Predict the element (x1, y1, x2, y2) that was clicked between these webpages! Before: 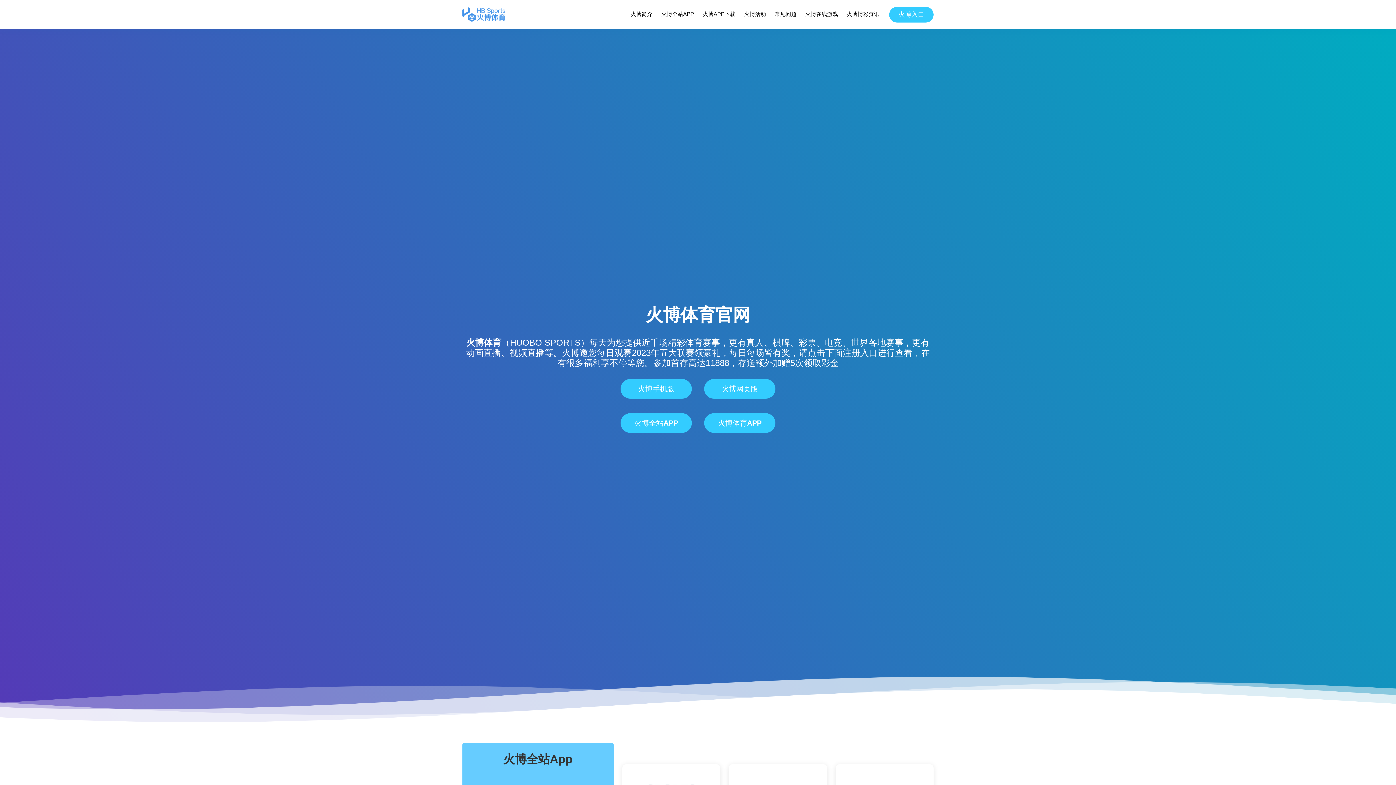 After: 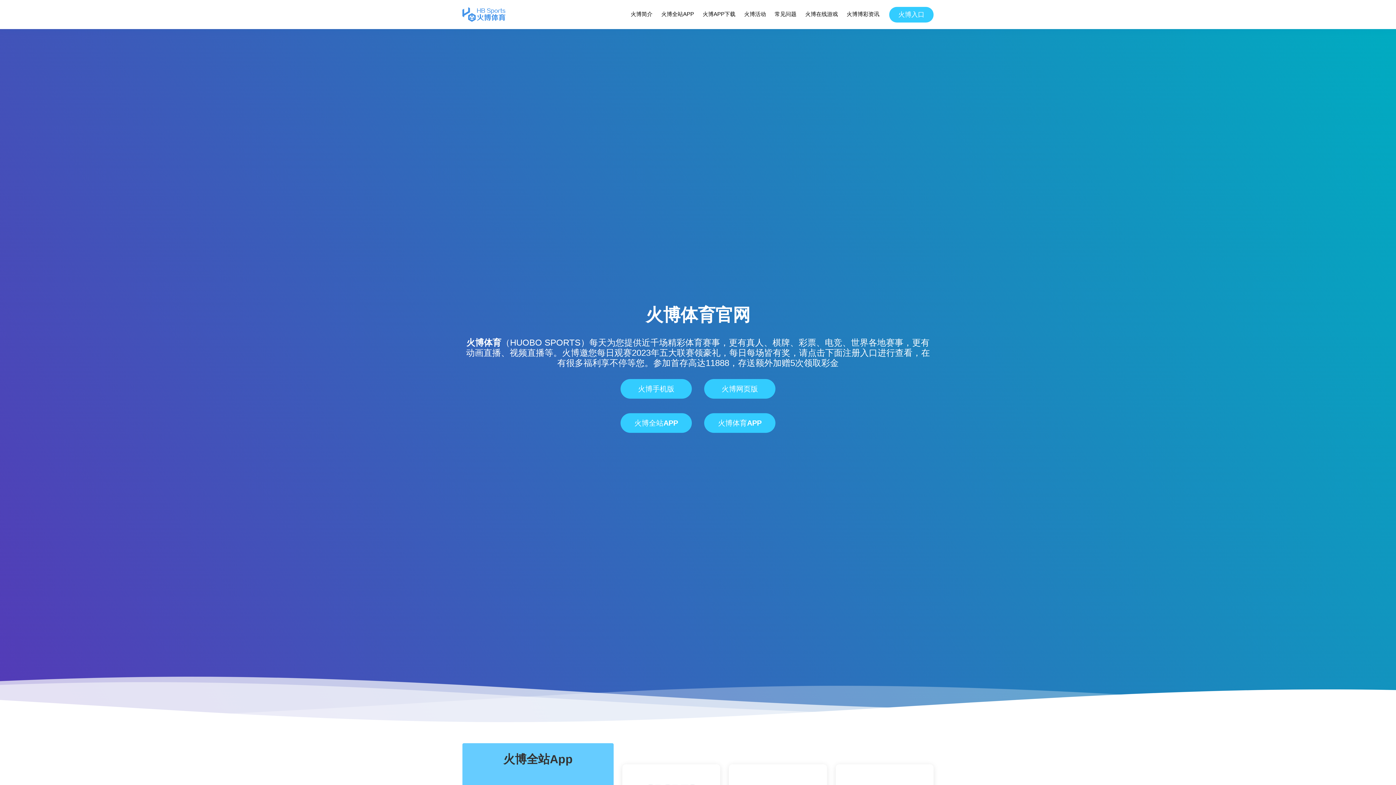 Action: bbox: (462, 7, 505, 21)